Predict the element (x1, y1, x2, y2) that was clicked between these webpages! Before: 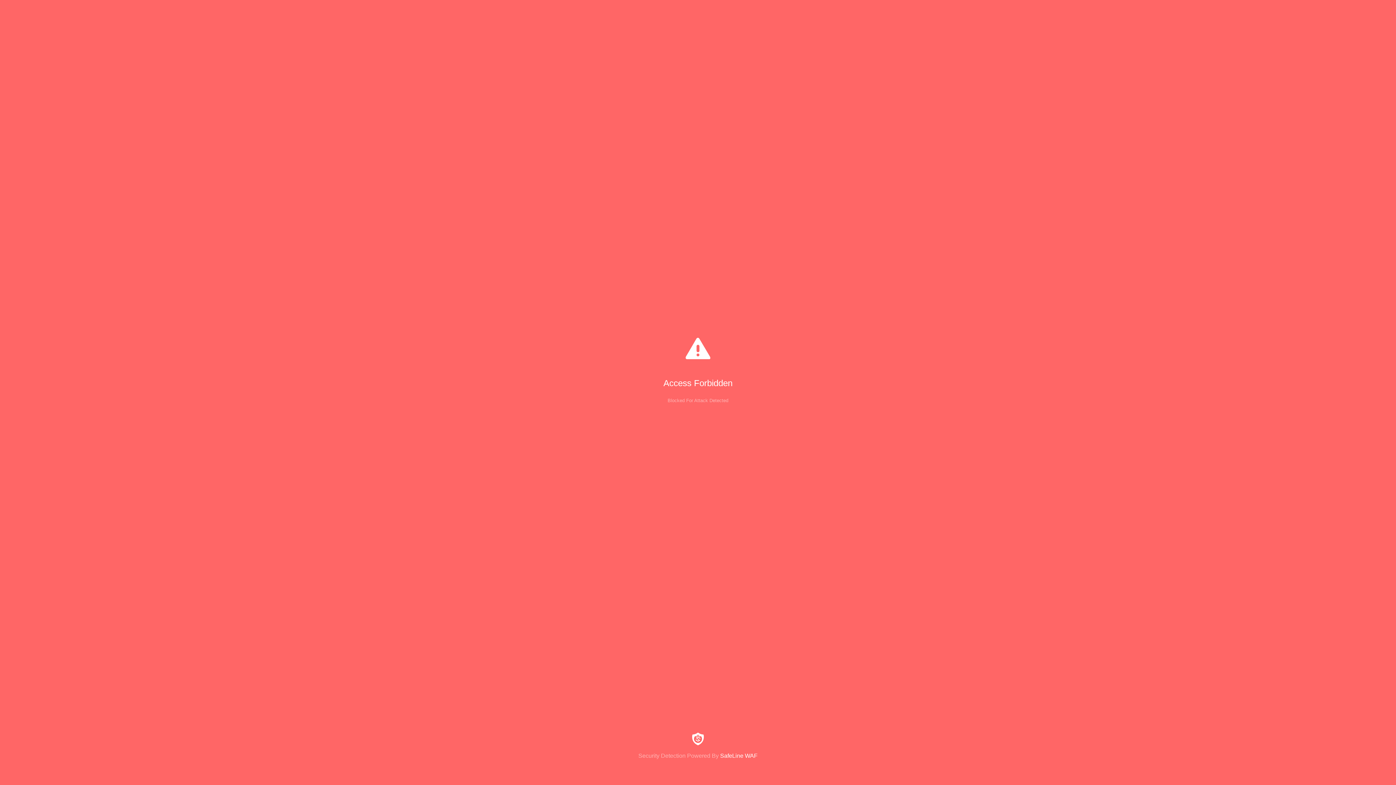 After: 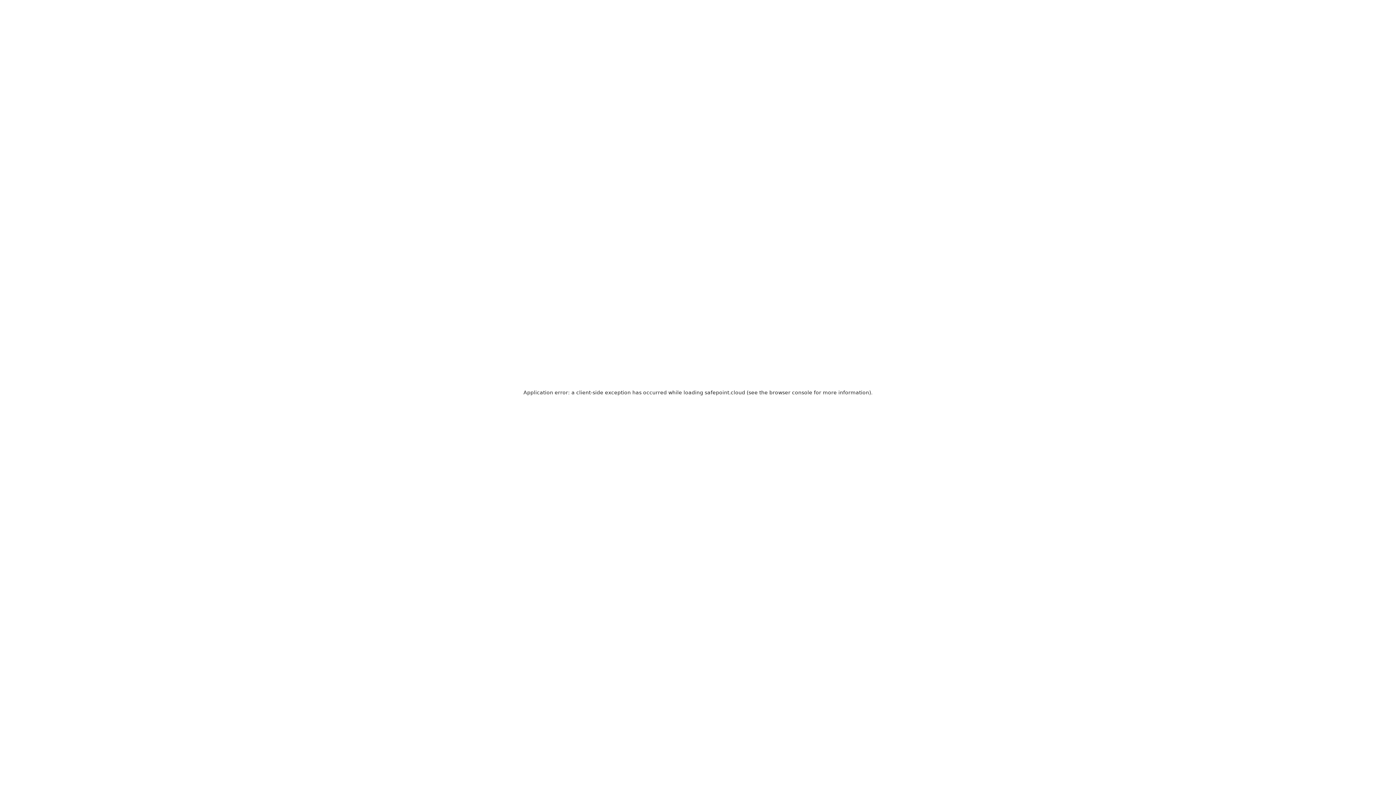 Action: bbox: (0, 733, 1396, 759) label: Security Detection Powered By SafeLine WAF